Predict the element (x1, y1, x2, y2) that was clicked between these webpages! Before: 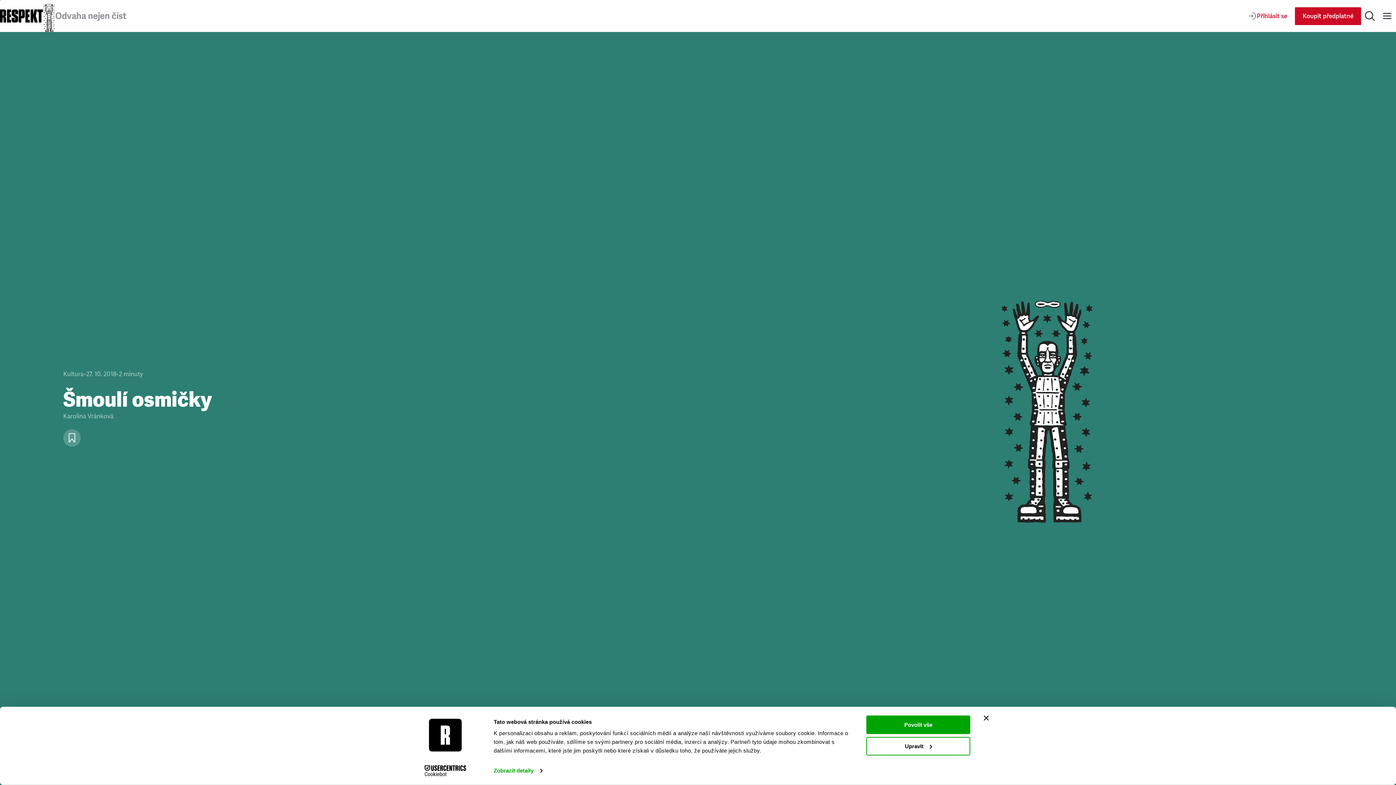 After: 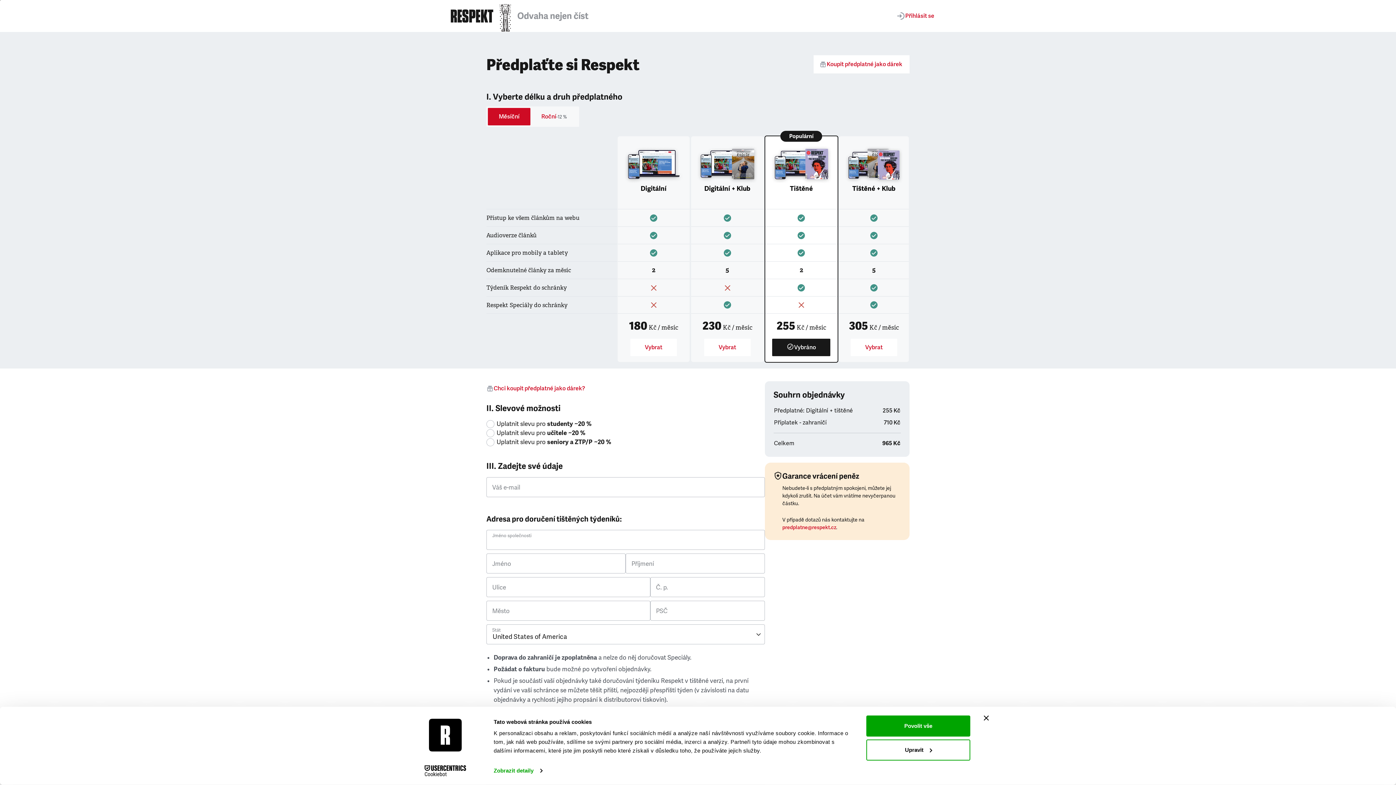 Action: label: Koupit předplatné bbox: (1295, 7, 1361, 24)